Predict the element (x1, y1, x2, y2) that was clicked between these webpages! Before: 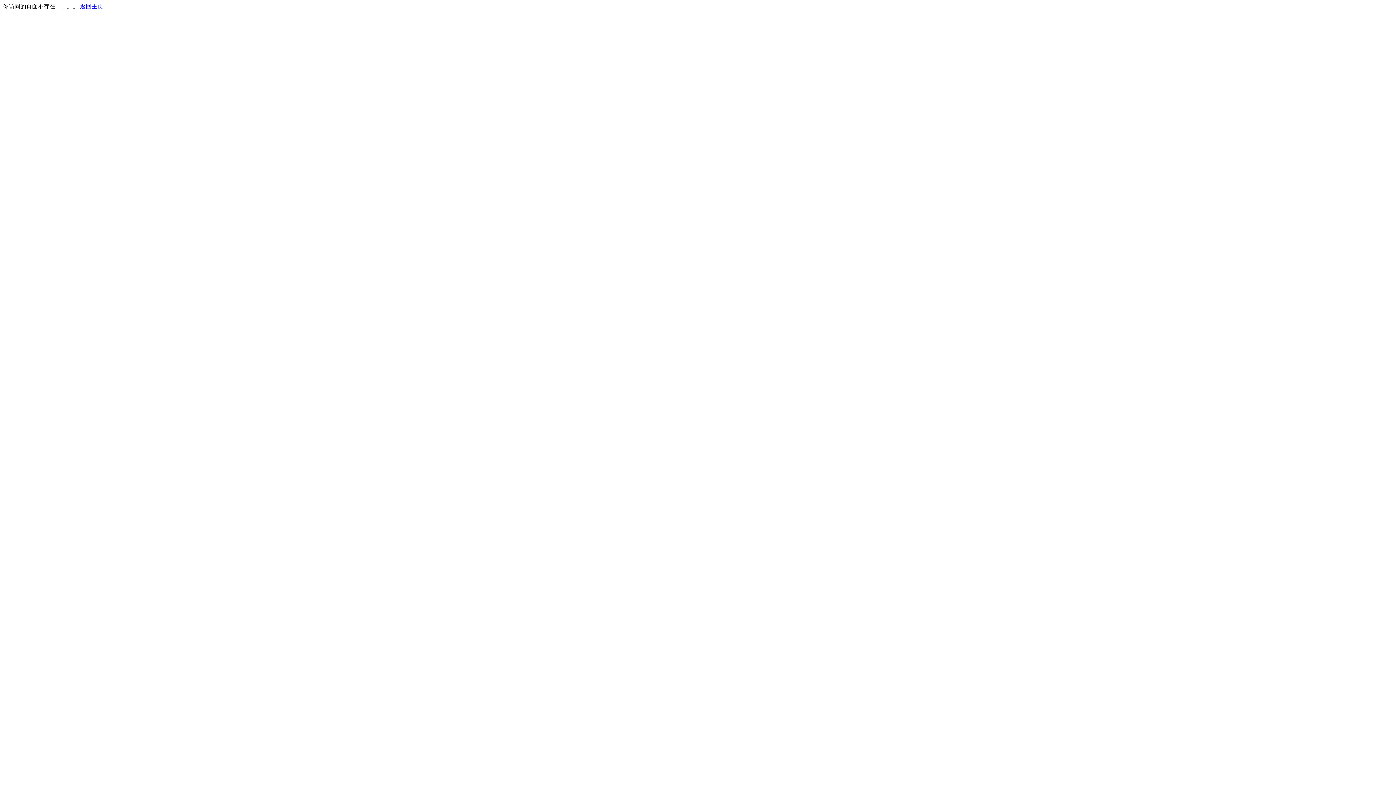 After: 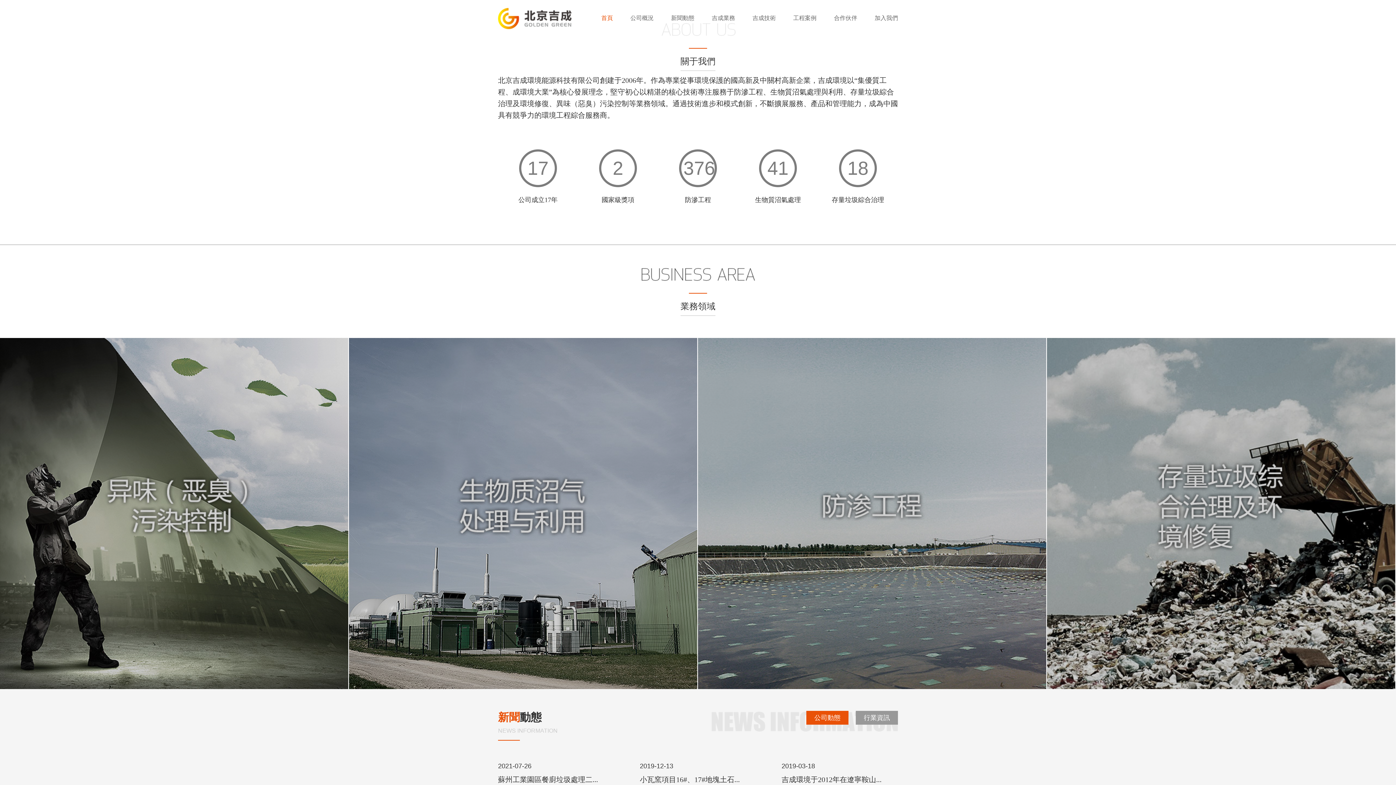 Action: bbox: (80, 3, 103, 9) label: 返回主页